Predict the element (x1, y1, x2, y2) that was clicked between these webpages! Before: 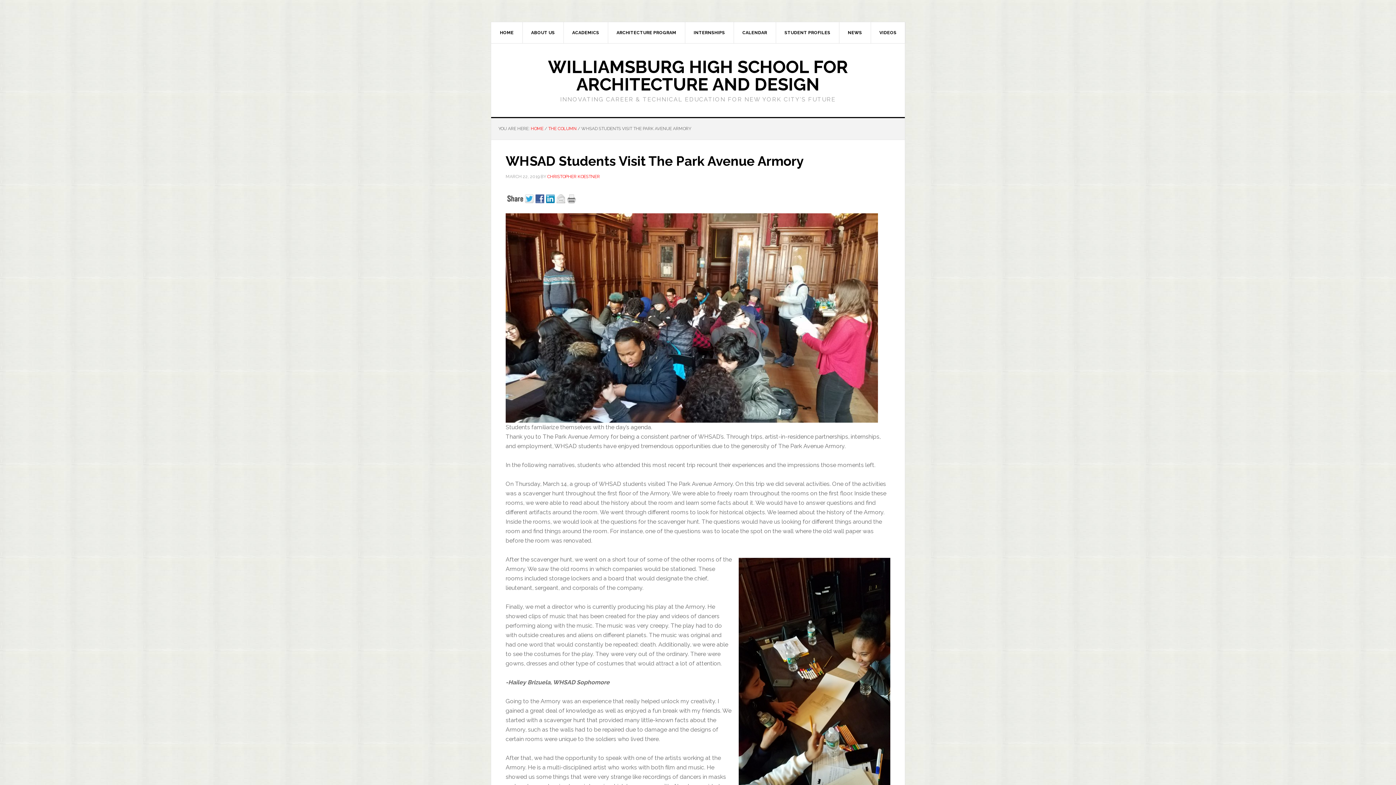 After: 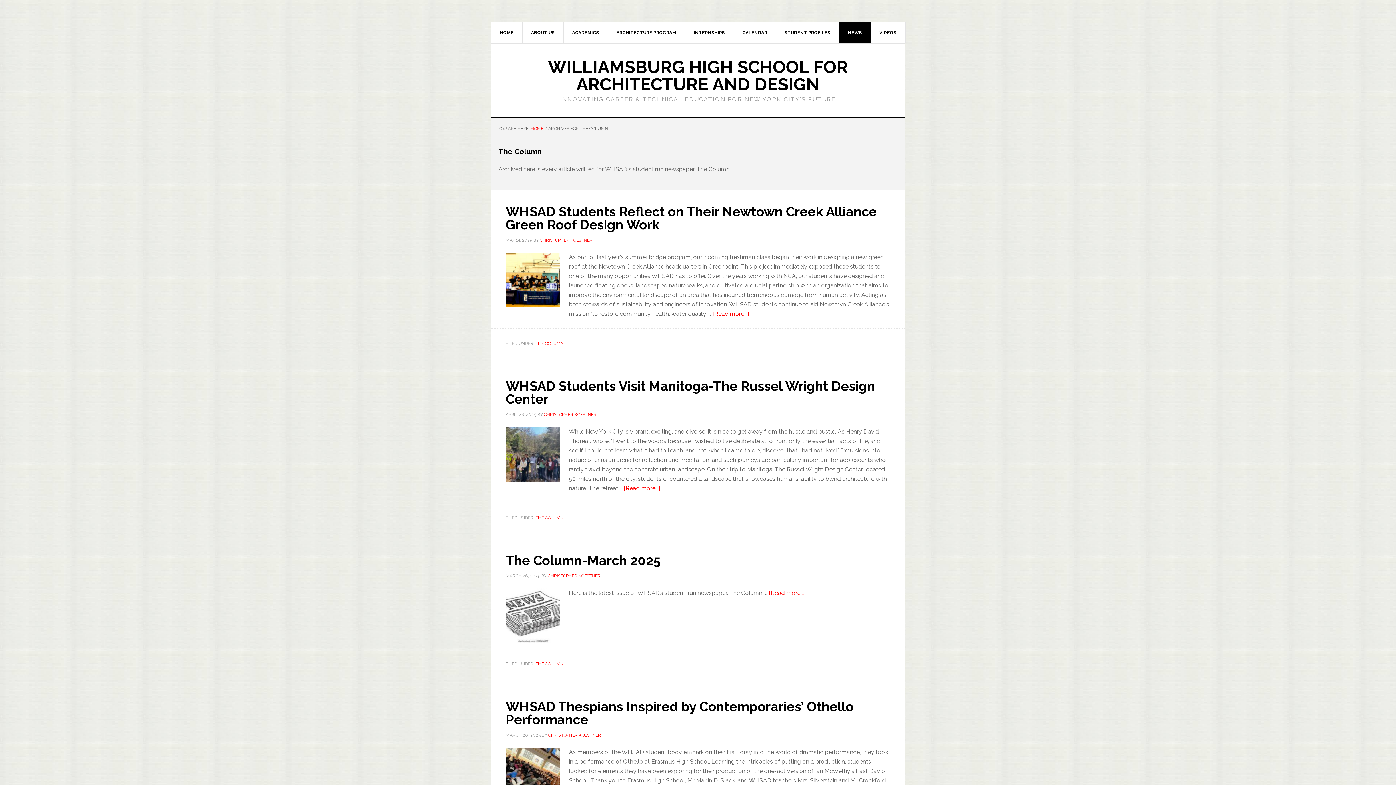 Action: label: NEWS bbox: (839, 22, 871, 43)